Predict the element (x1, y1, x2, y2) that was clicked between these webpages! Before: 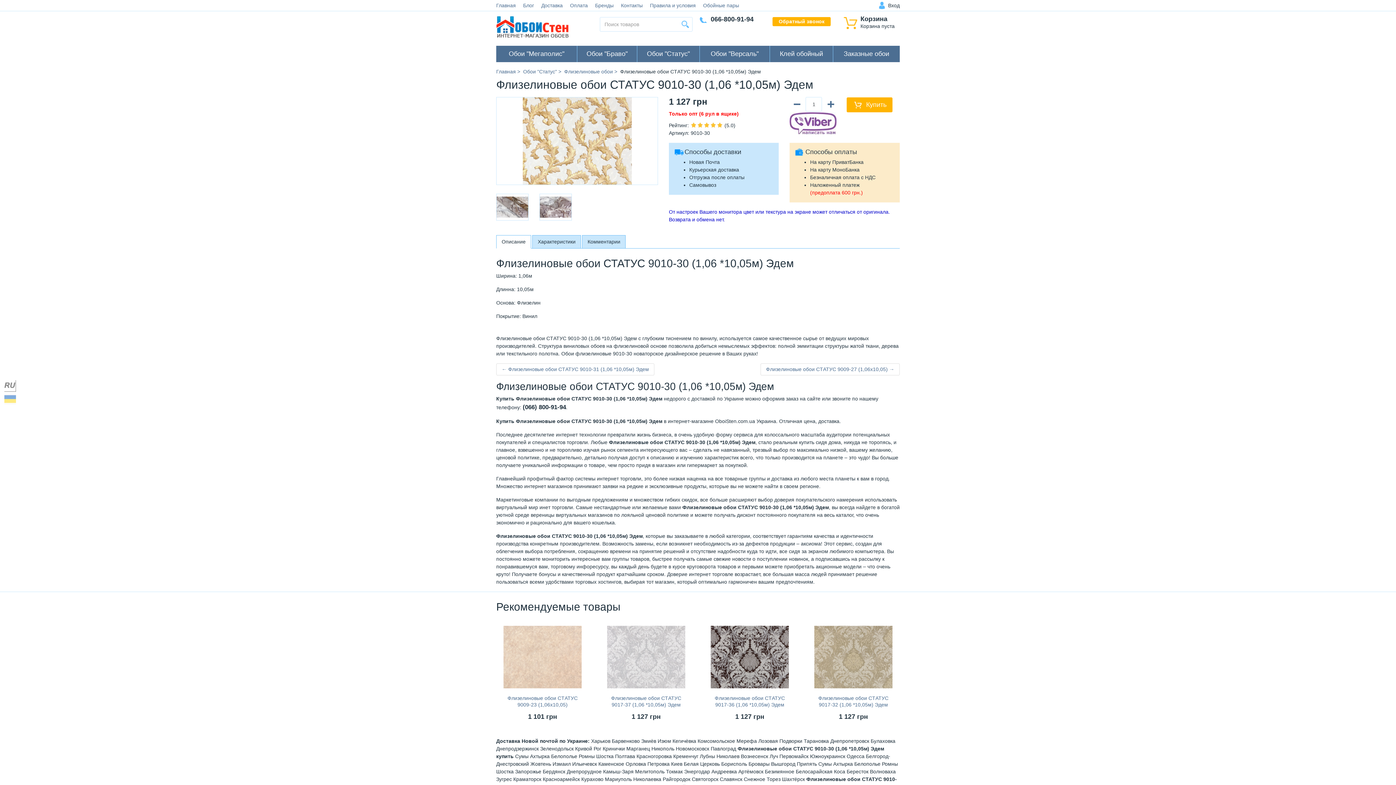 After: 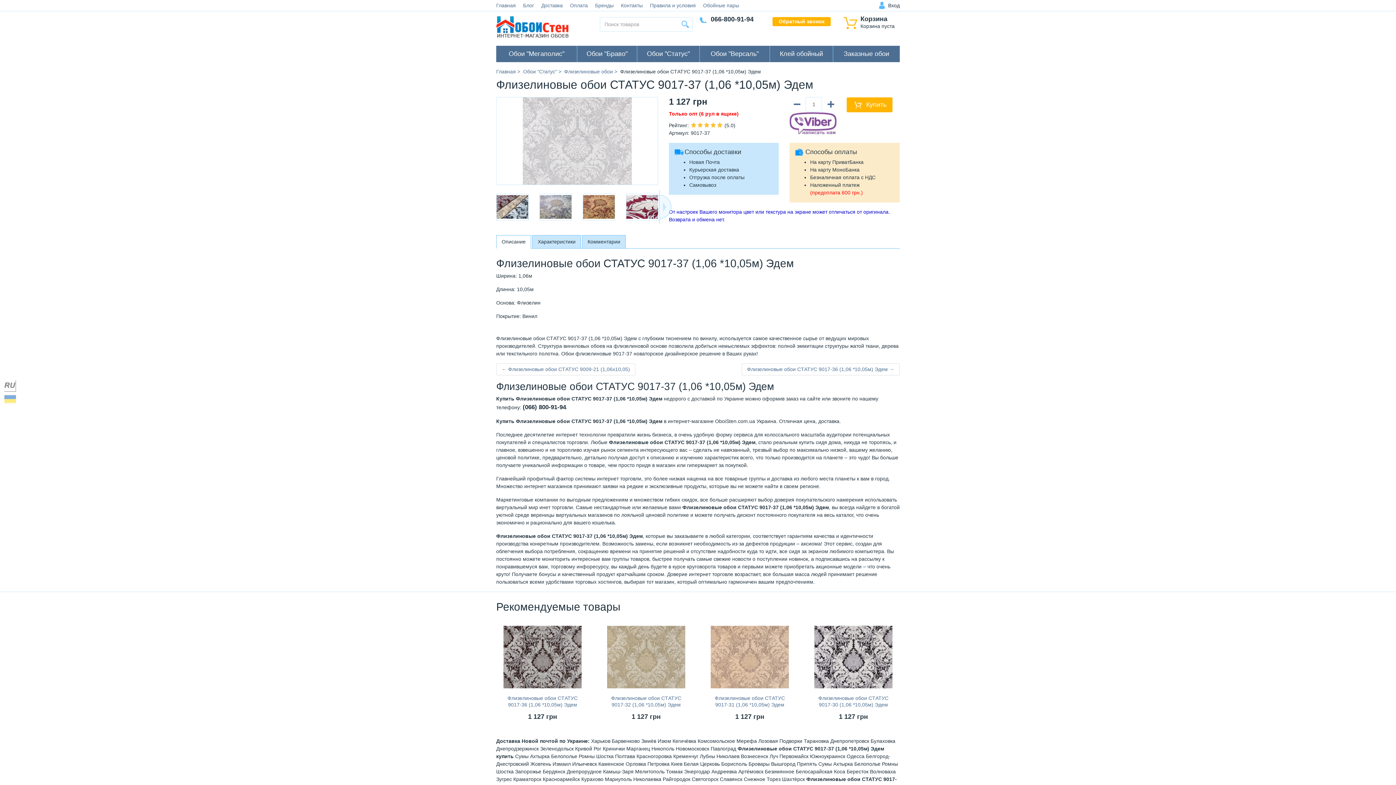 Action: bbox: (606, 625, 686, 689)